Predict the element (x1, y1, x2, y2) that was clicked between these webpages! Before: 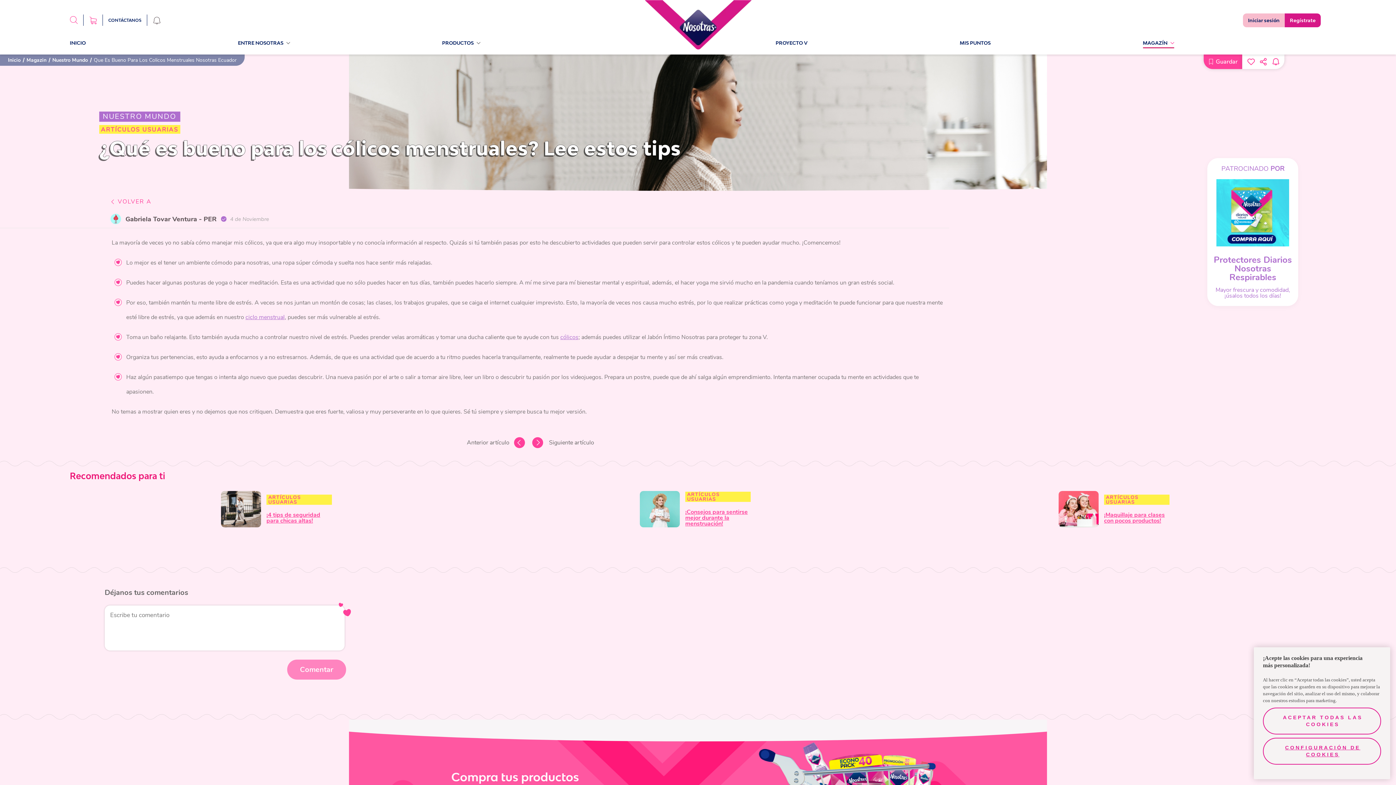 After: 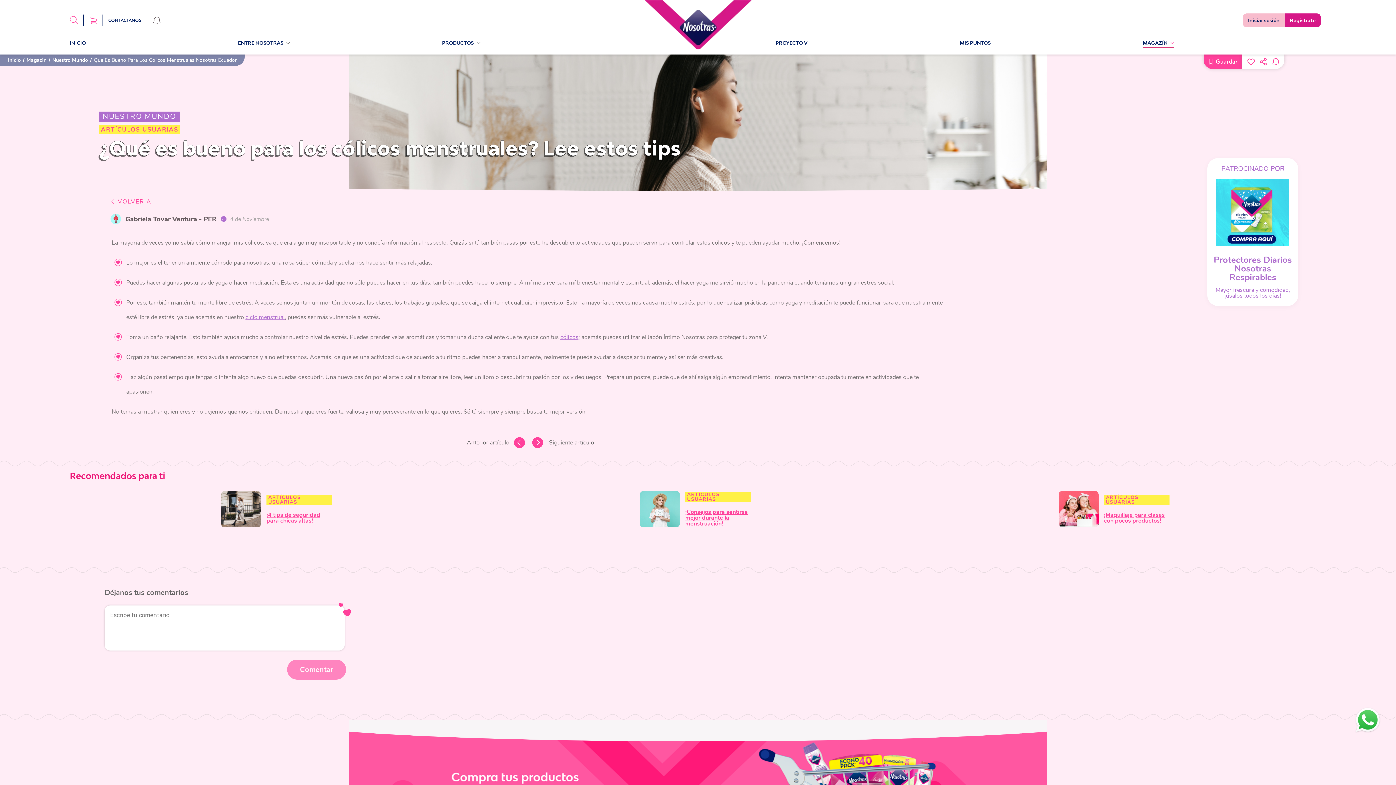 Action: label: ACEPTAR TODAS LAS COOKIES bbox: (1263, 707, 1381, 734)